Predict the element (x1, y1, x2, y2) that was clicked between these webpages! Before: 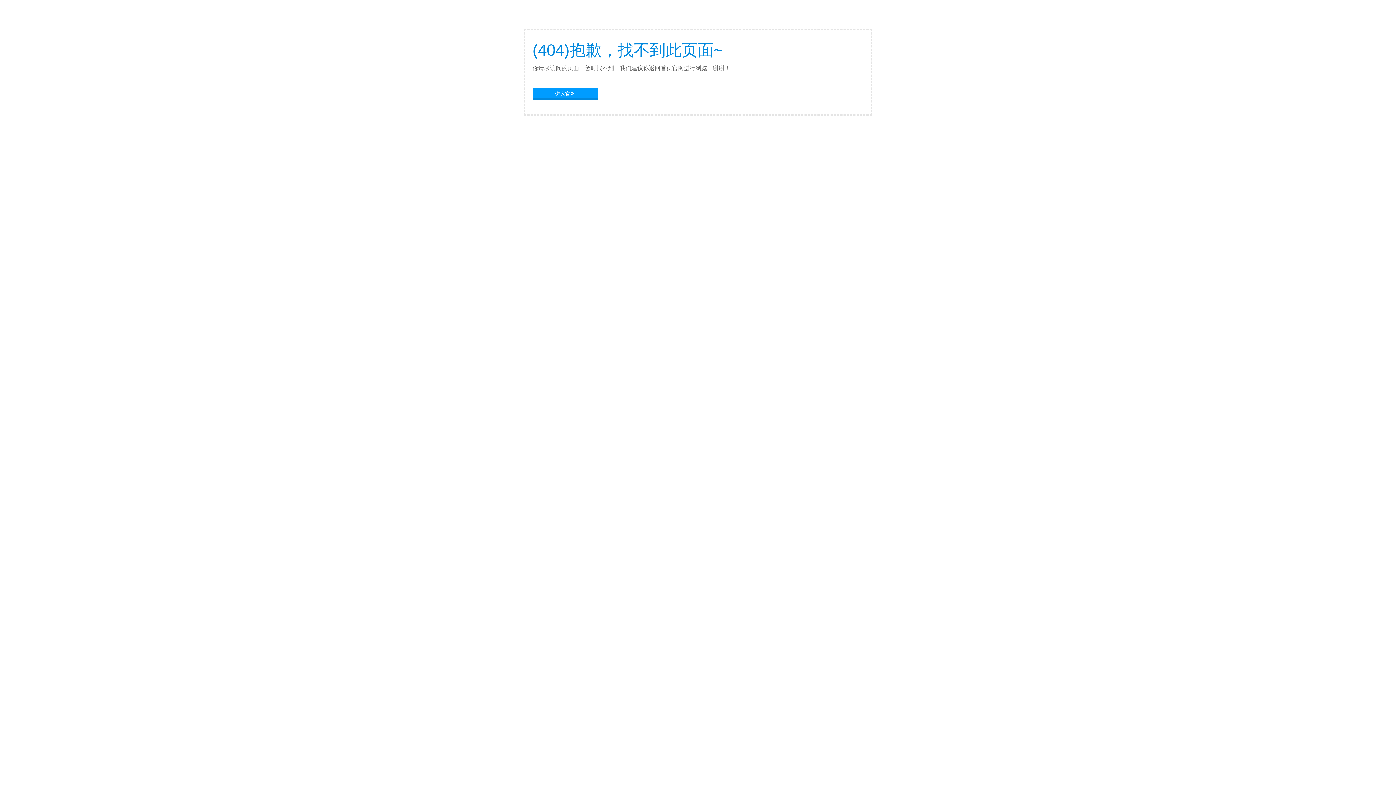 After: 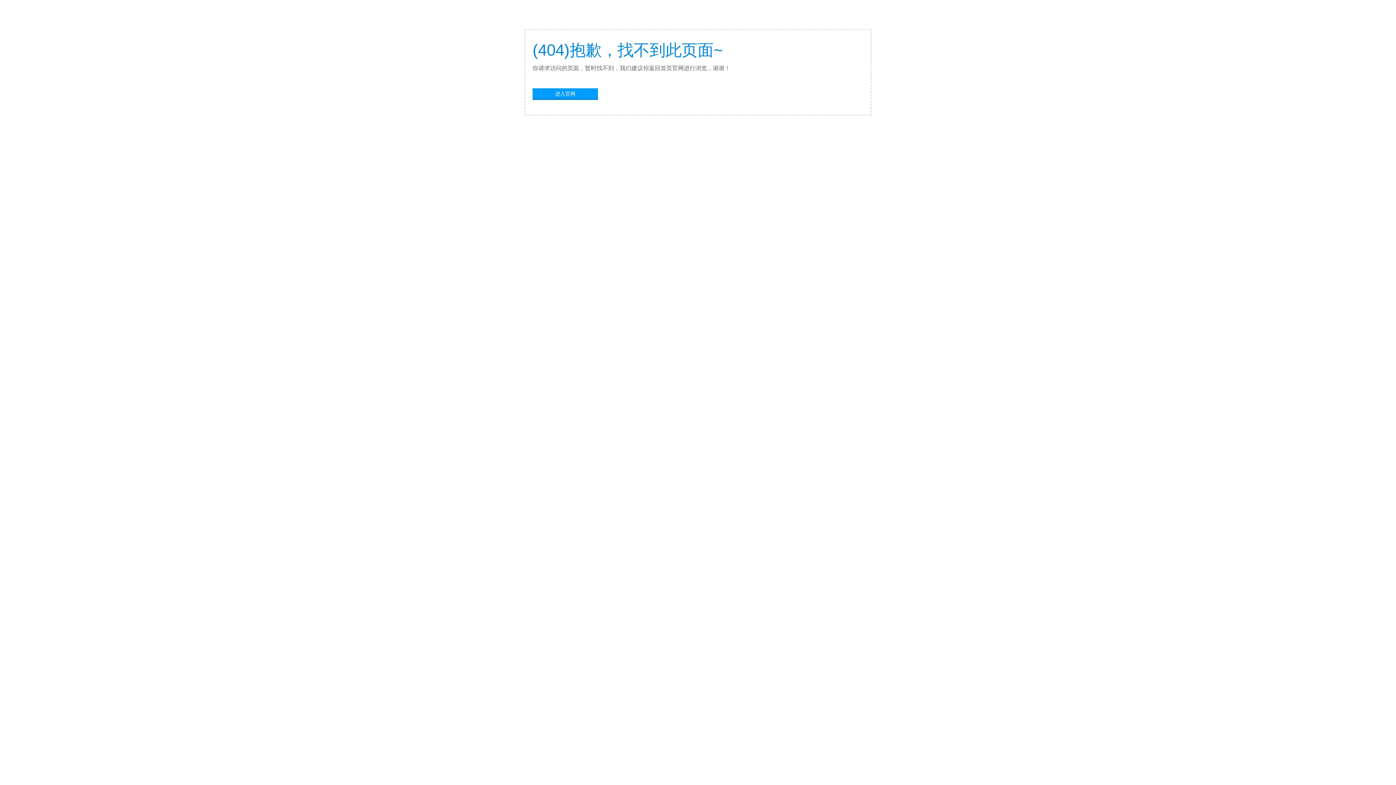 Action: label: 进入官网 bbox: (532, 88, 598, 98)